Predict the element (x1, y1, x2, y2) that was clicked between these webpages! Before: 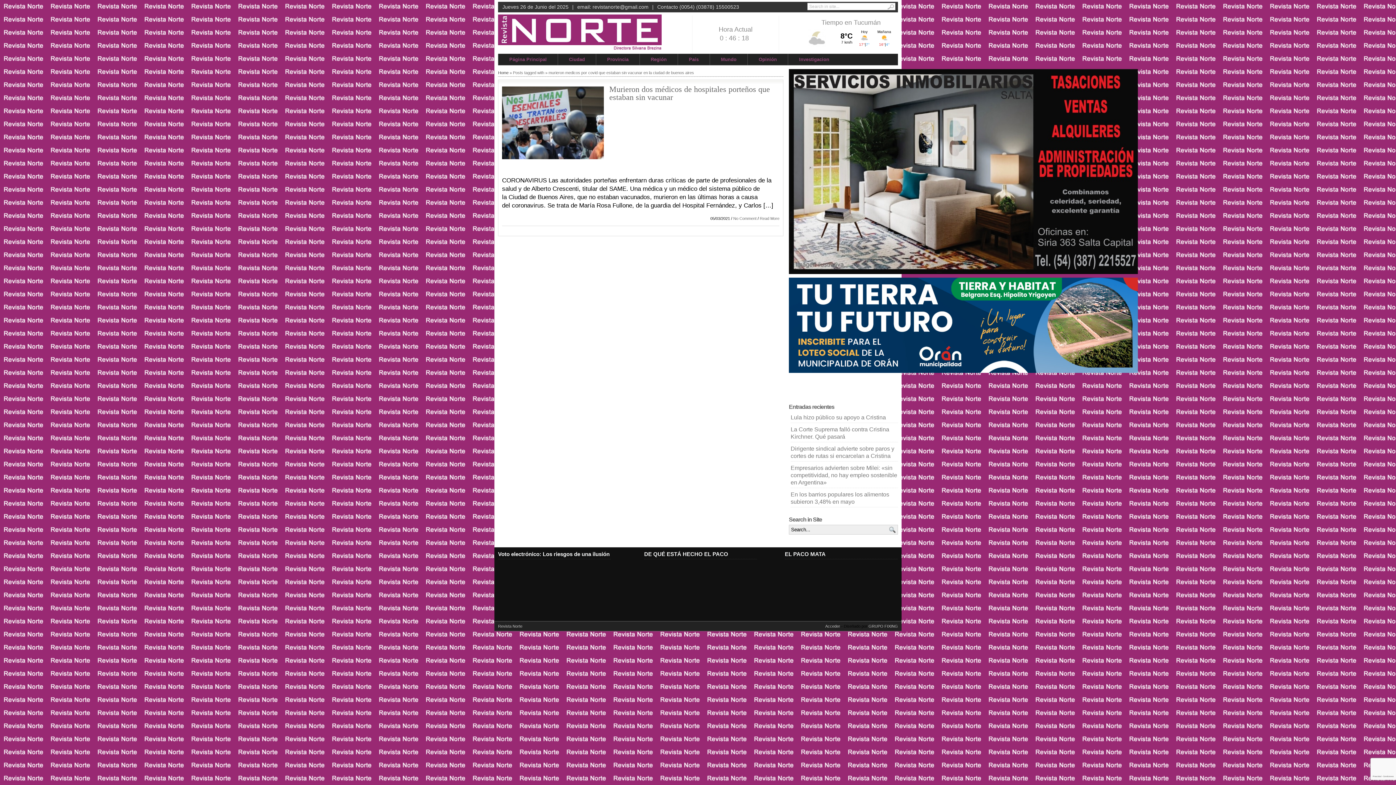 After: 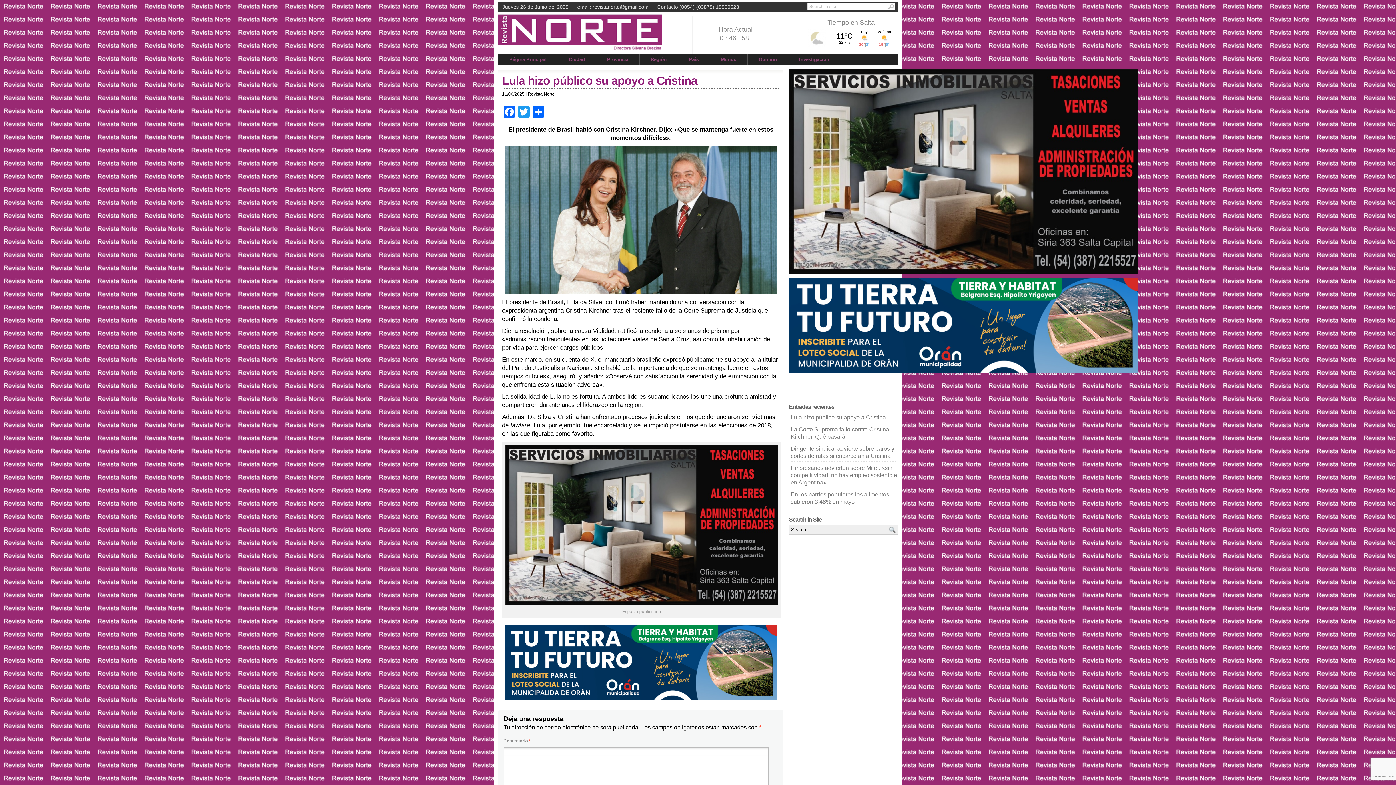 Action: label: Lula hizo público su apoyo a Cristina bbox: (790, 414, 886, 420)